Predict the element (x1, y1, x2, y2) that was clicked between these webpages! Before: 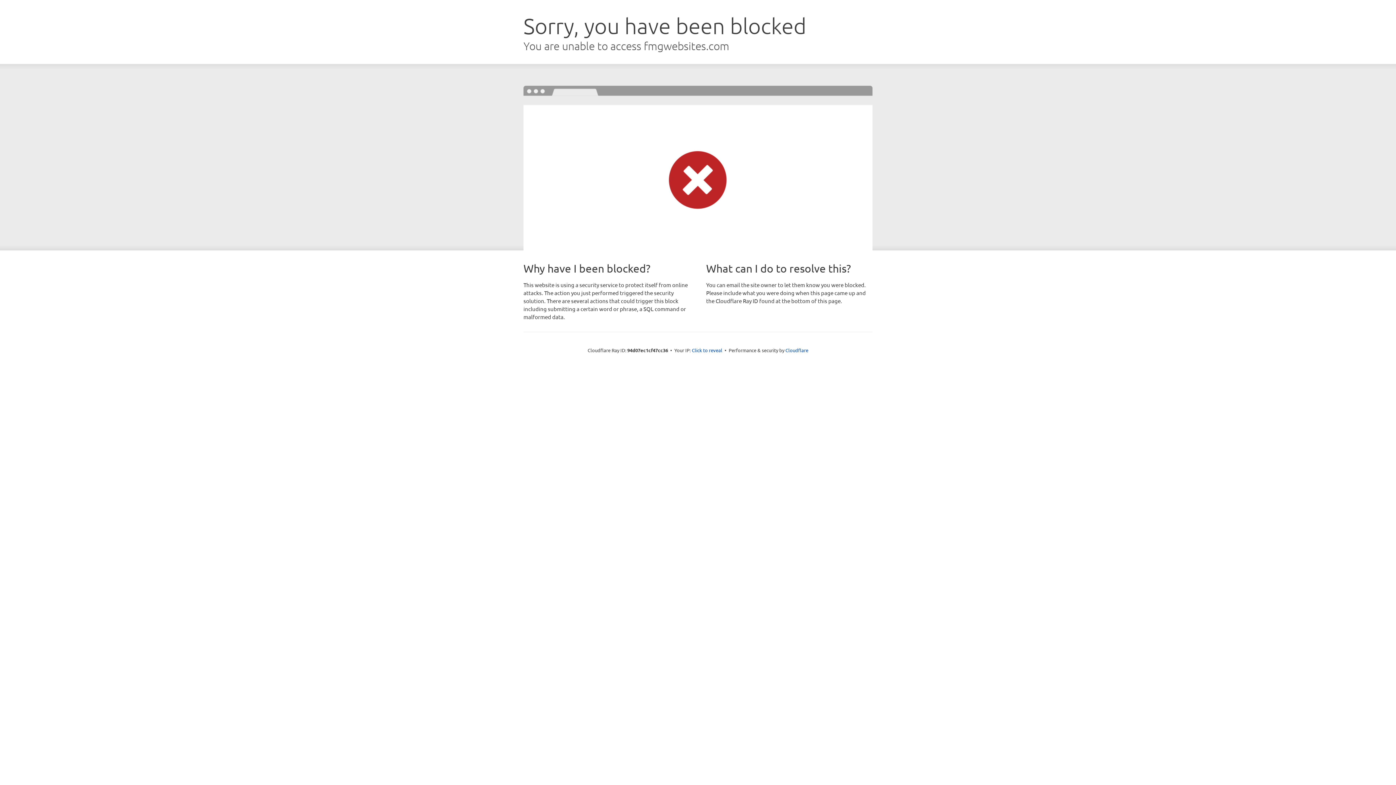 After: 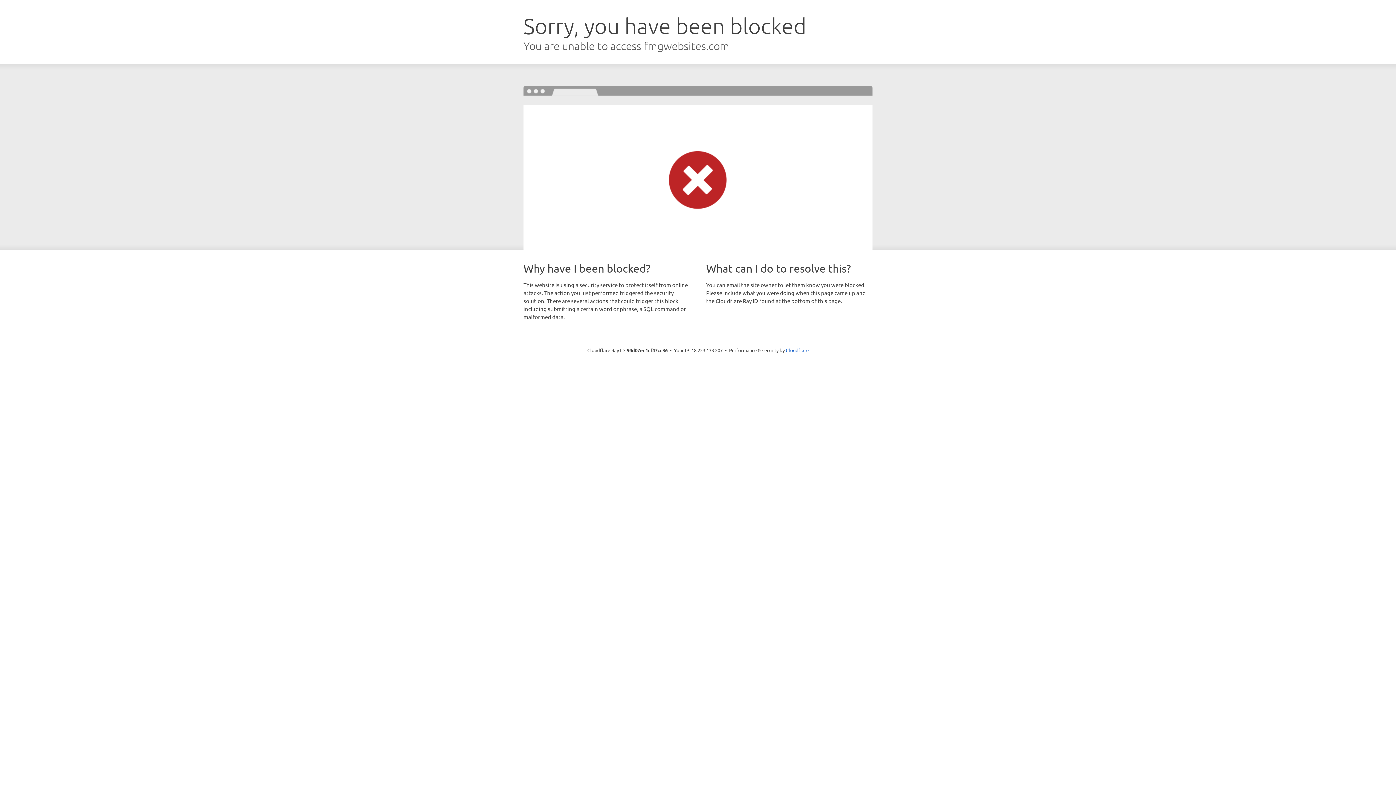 Action: bbox: (692, 346, 722, 353) label: Click to reveal